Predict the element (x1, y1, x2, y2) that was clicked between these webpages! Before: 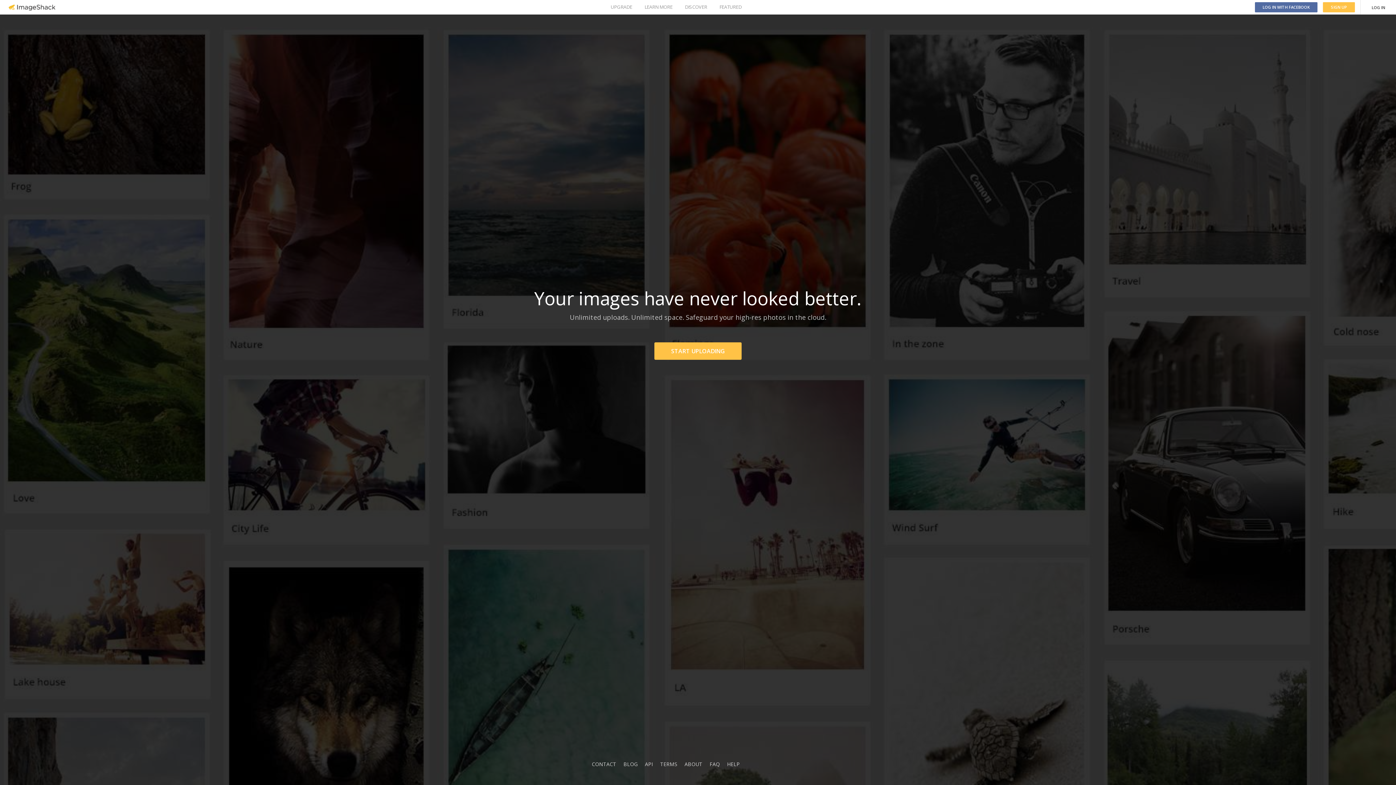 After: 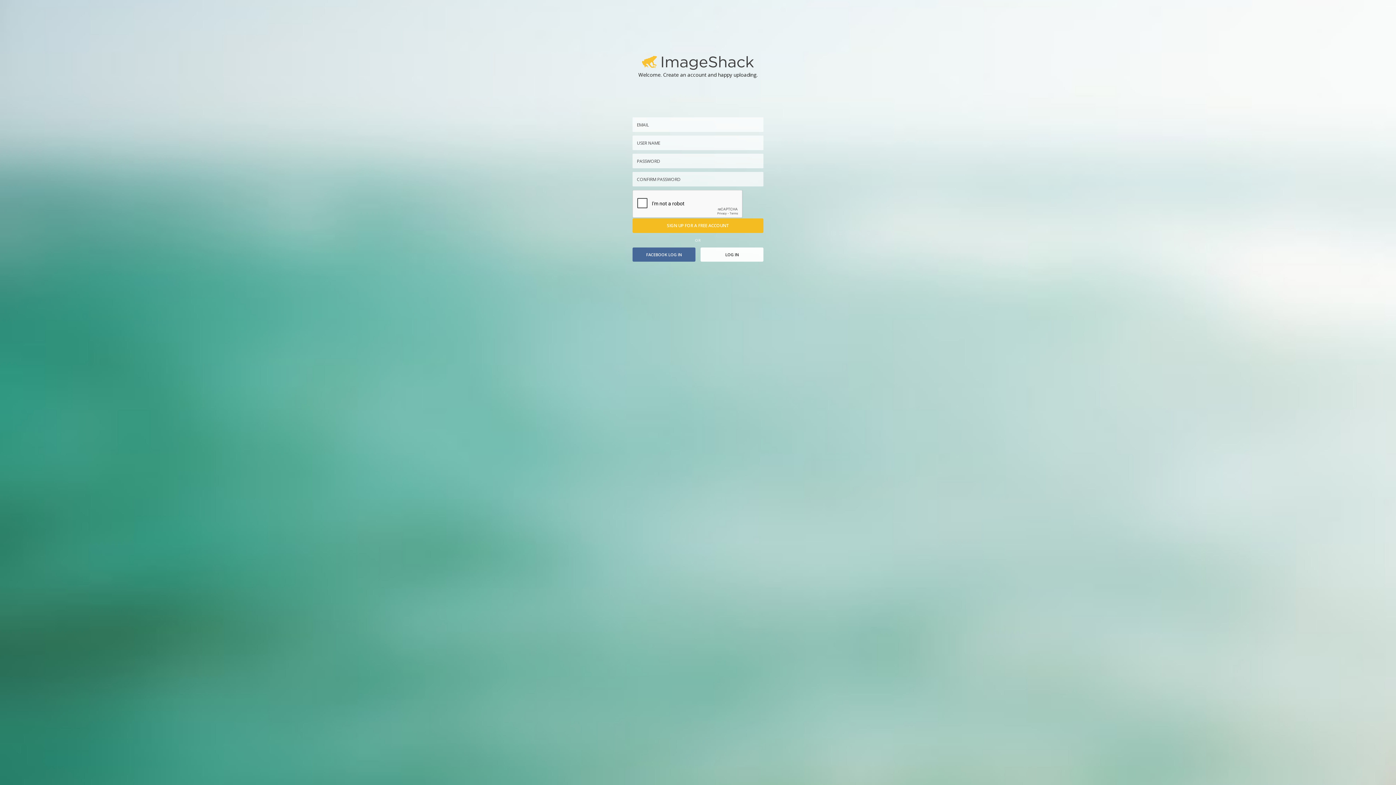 Action: label: START UPLOADING bbox: (654, 342, 741, 360)